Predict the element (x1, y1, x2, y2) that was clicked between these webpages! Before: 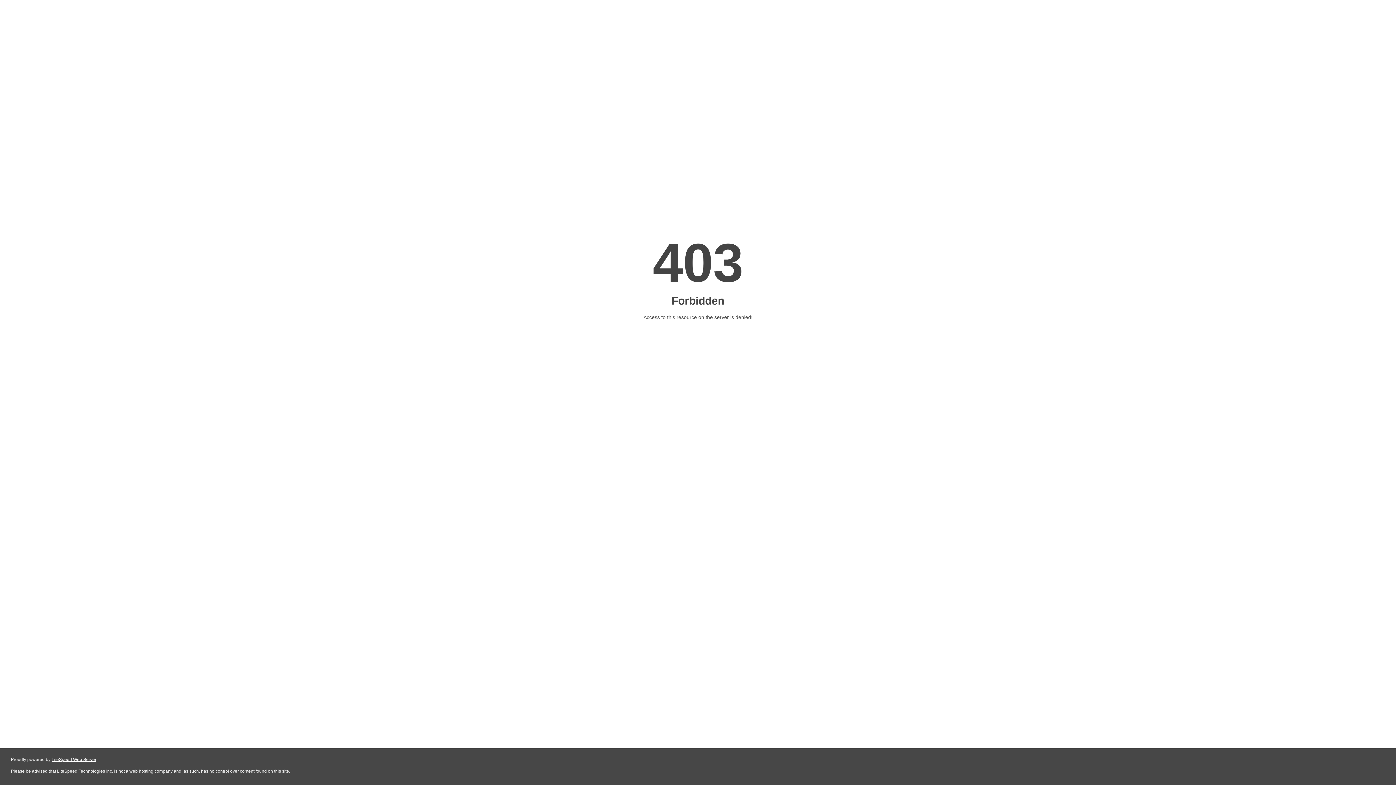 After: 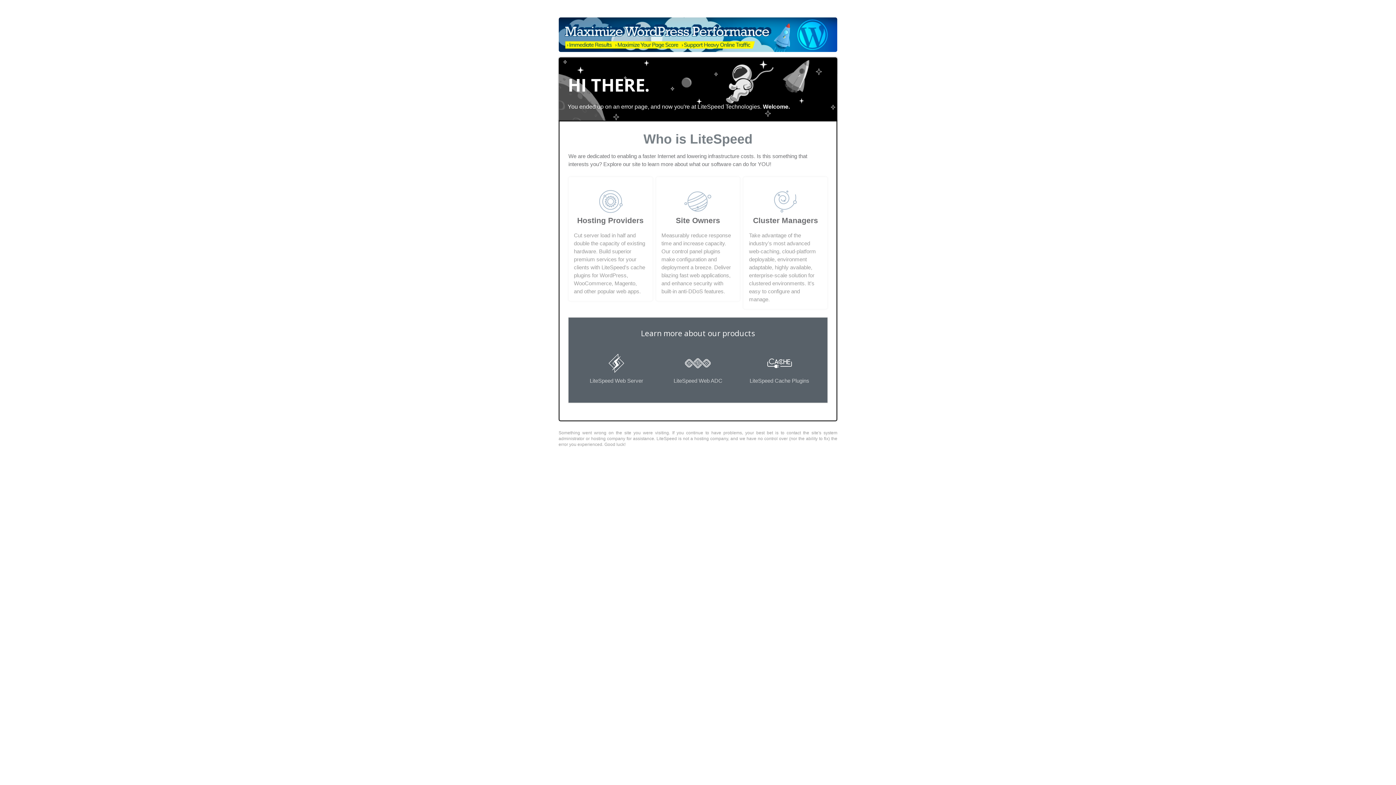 Action: bbox: (51, 757, 96, 762) label: LiteSpeed Web Server